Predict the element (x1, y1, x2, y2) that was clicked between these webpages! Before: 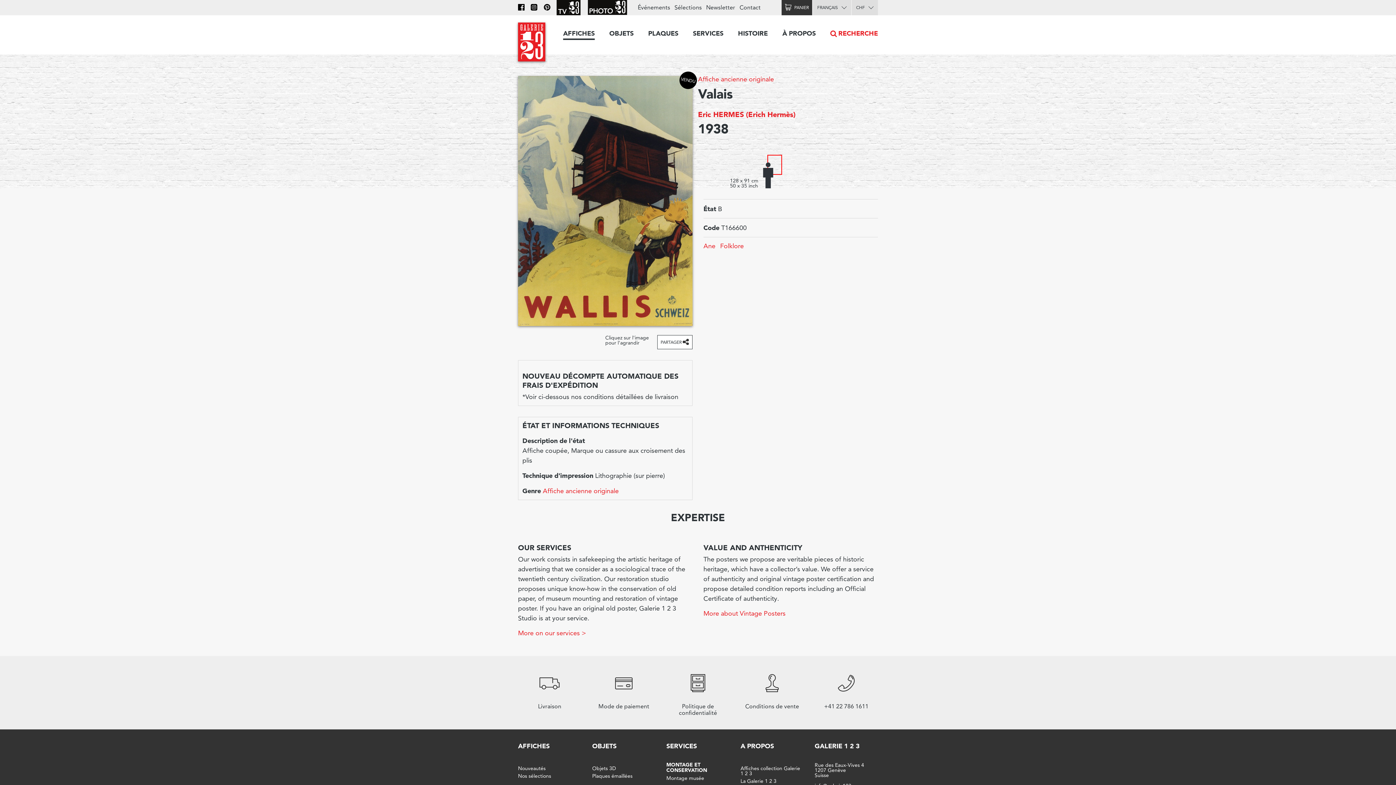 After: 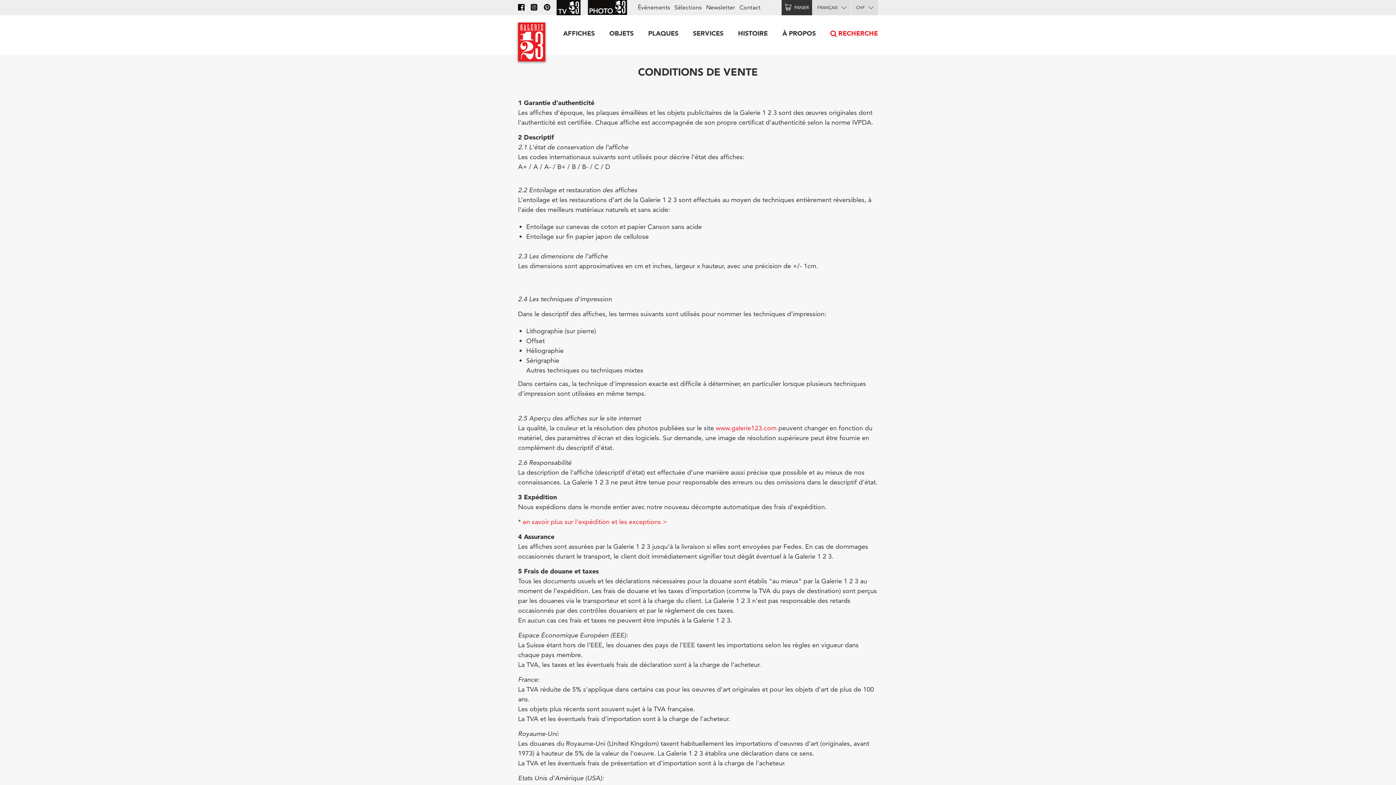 Action: bbox: (740, 673, 804, 710) label: Conditions de vente